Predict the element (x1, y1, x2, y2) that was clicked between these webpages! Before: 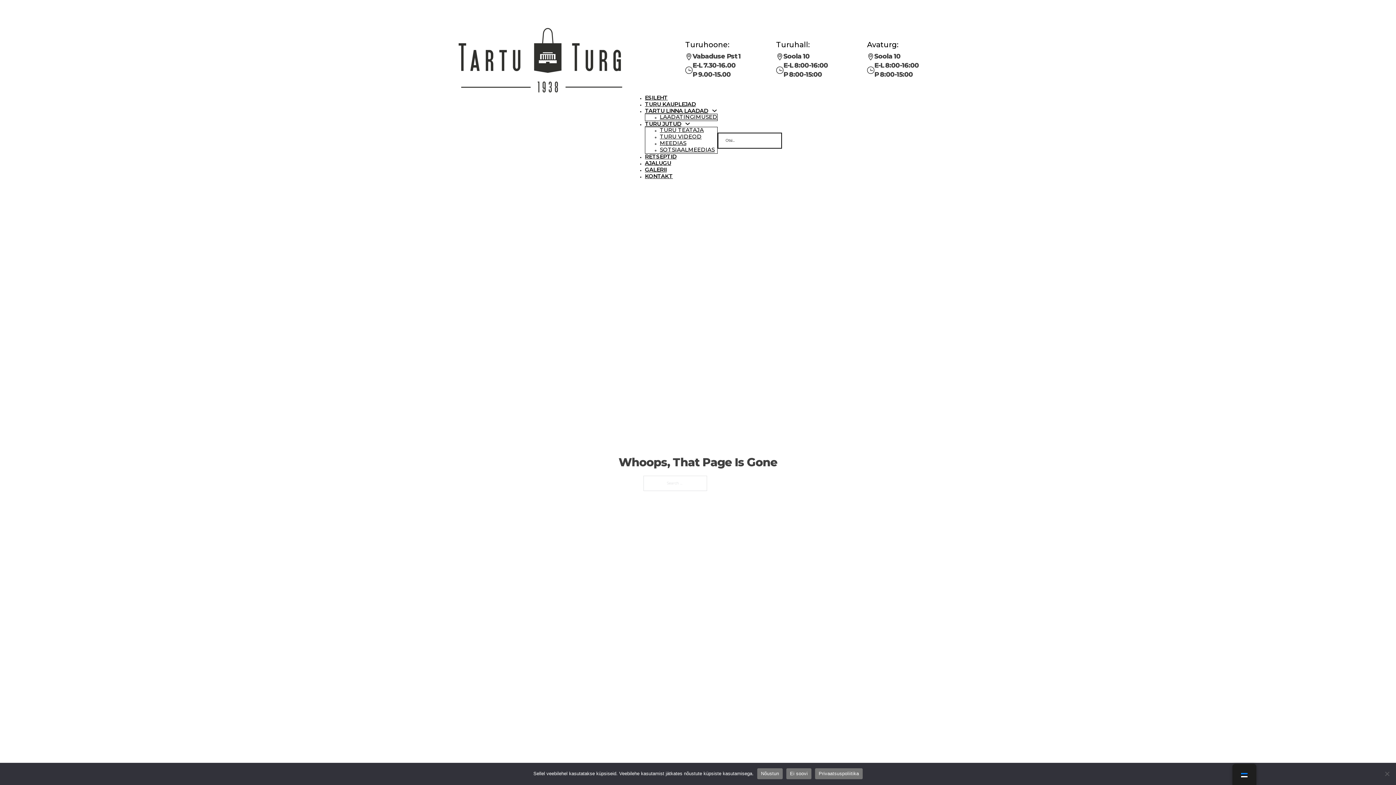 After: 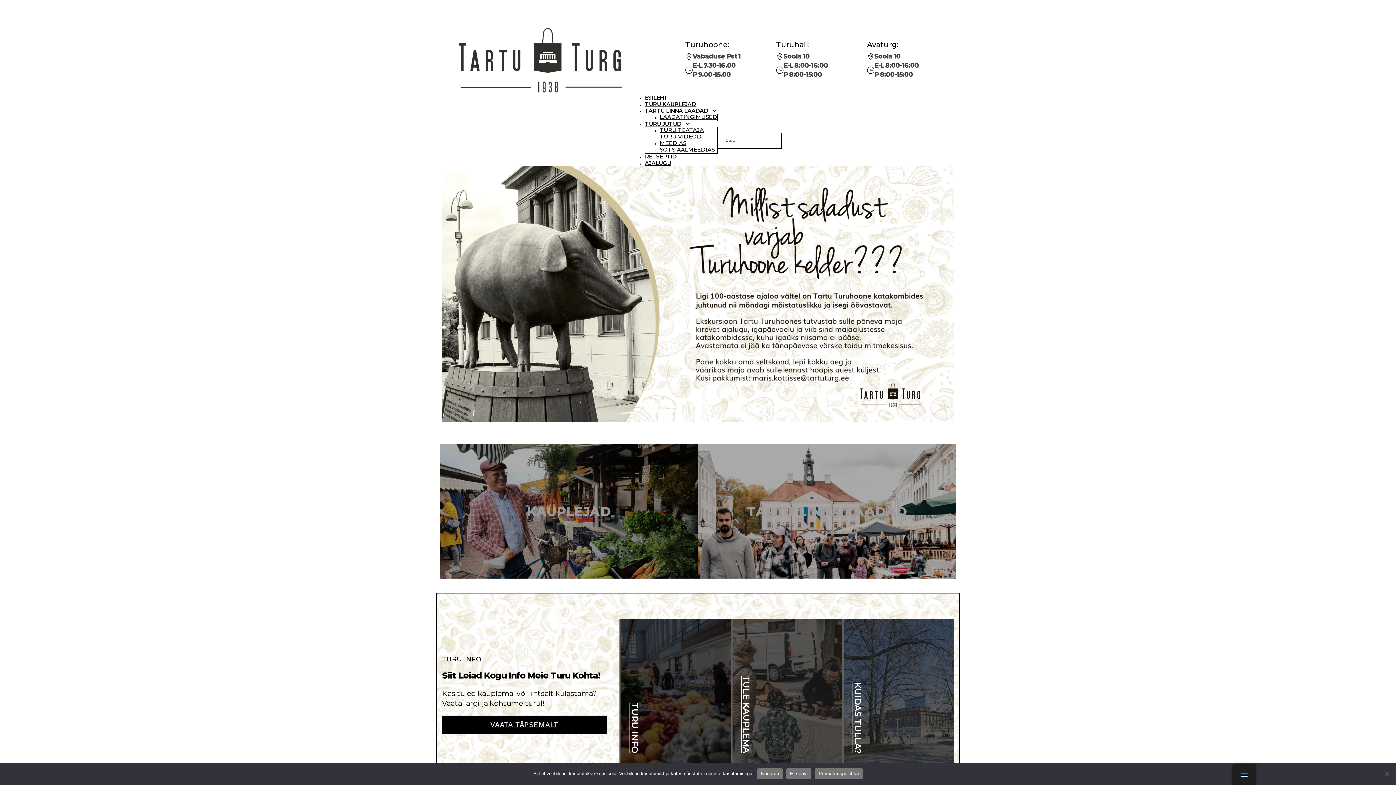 Action: bbox: (449, 14, 631, 106)